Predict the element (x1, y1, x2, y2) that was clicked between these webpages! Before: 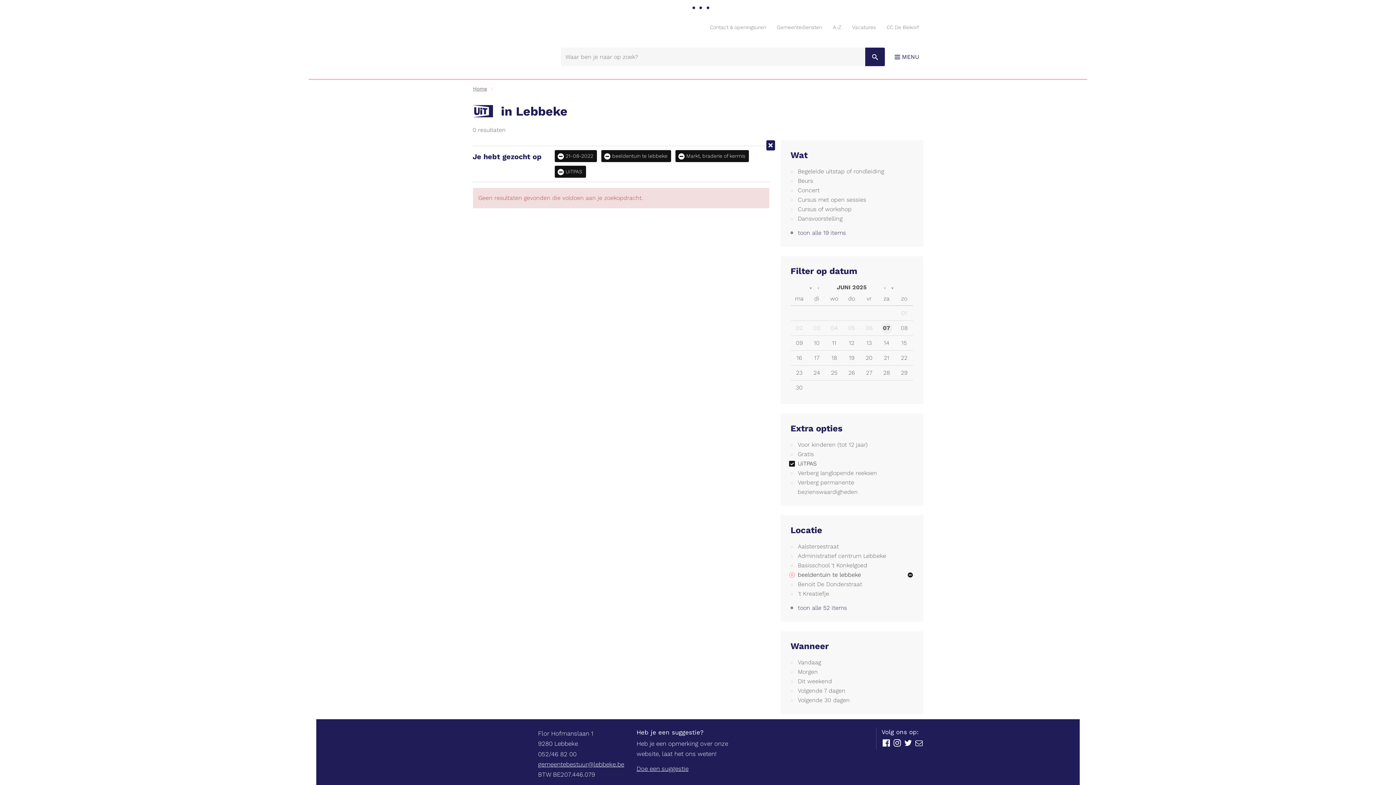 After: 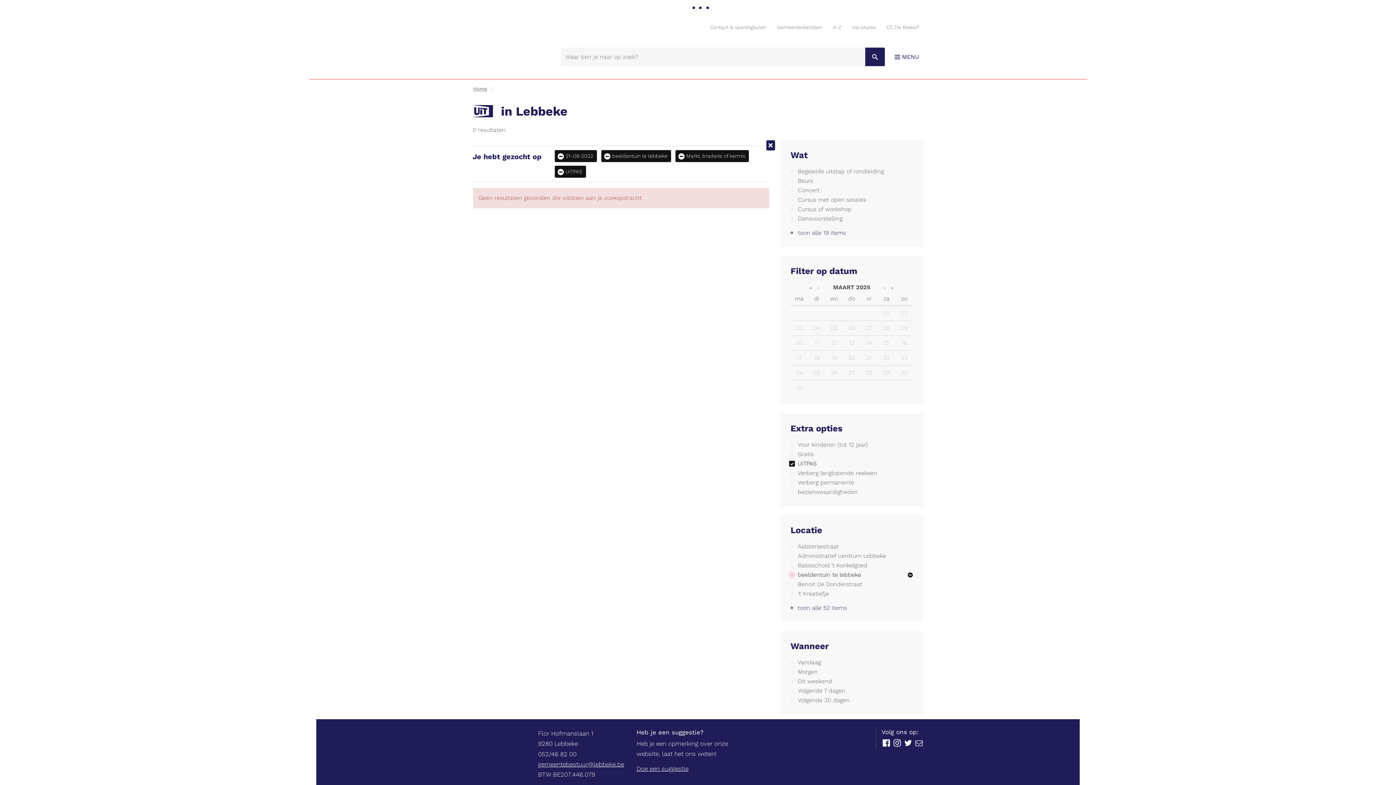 Action: label: ga 3 maanden terug bbox: (790, 282, 811, 292)